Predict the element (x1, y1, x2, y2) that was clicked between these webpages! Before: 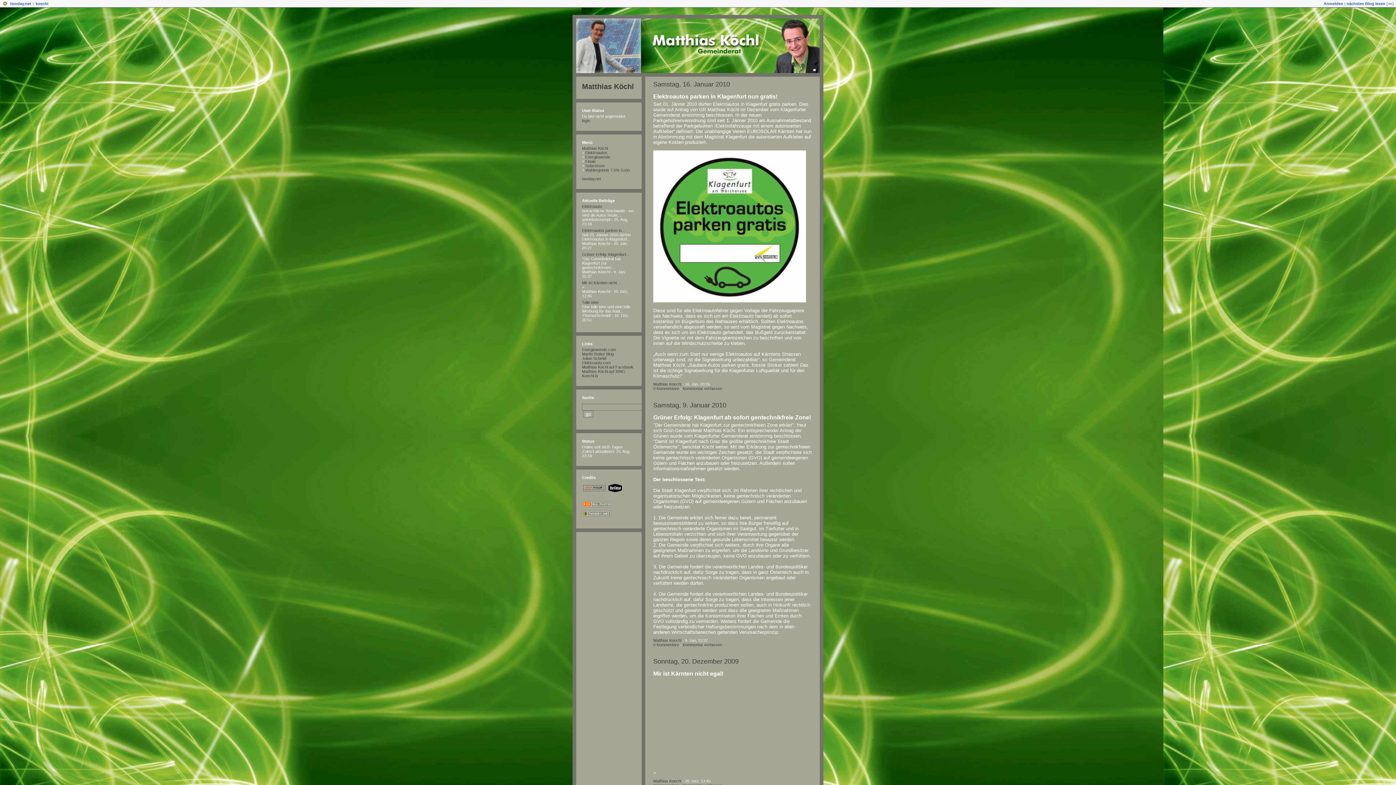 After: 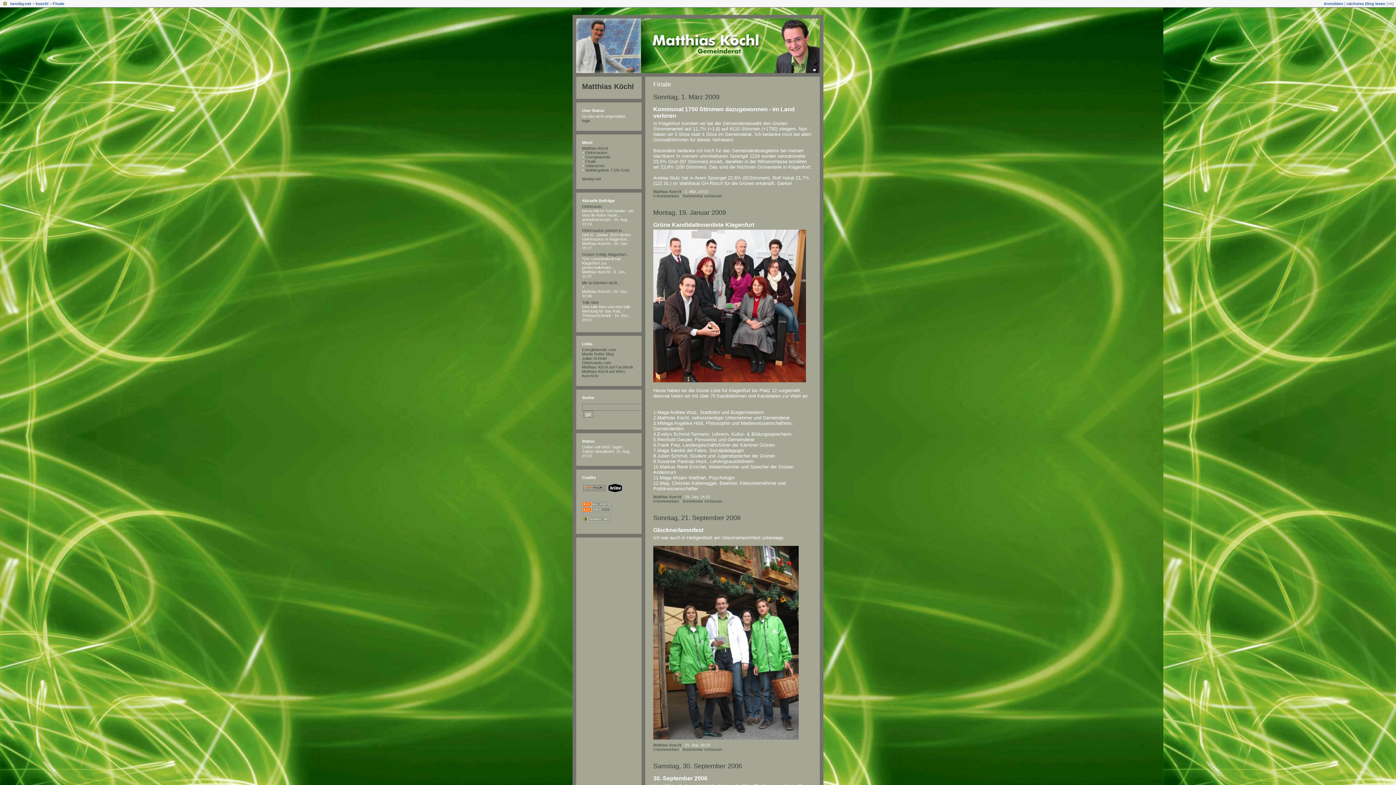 Action: bbox: (585, 159, 596, 163) label: Finale